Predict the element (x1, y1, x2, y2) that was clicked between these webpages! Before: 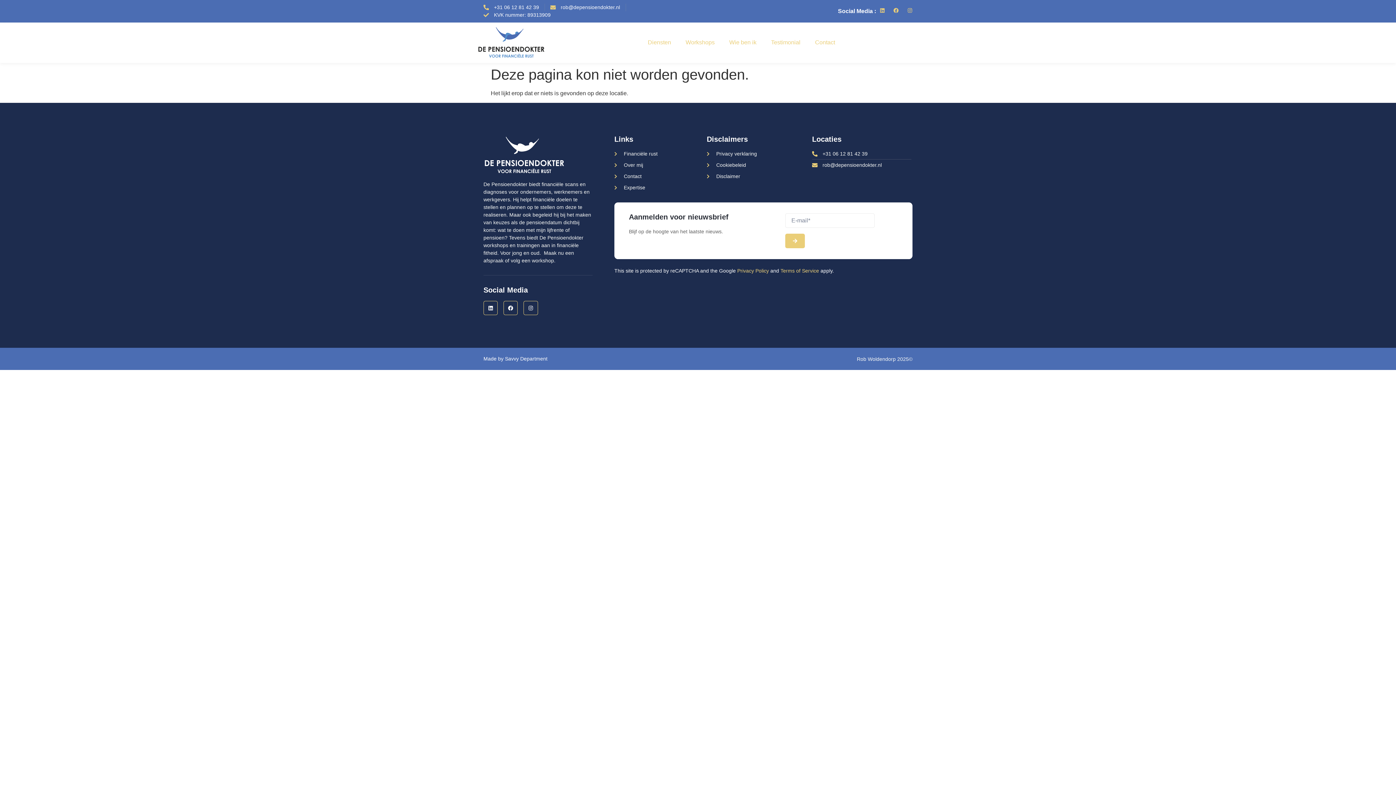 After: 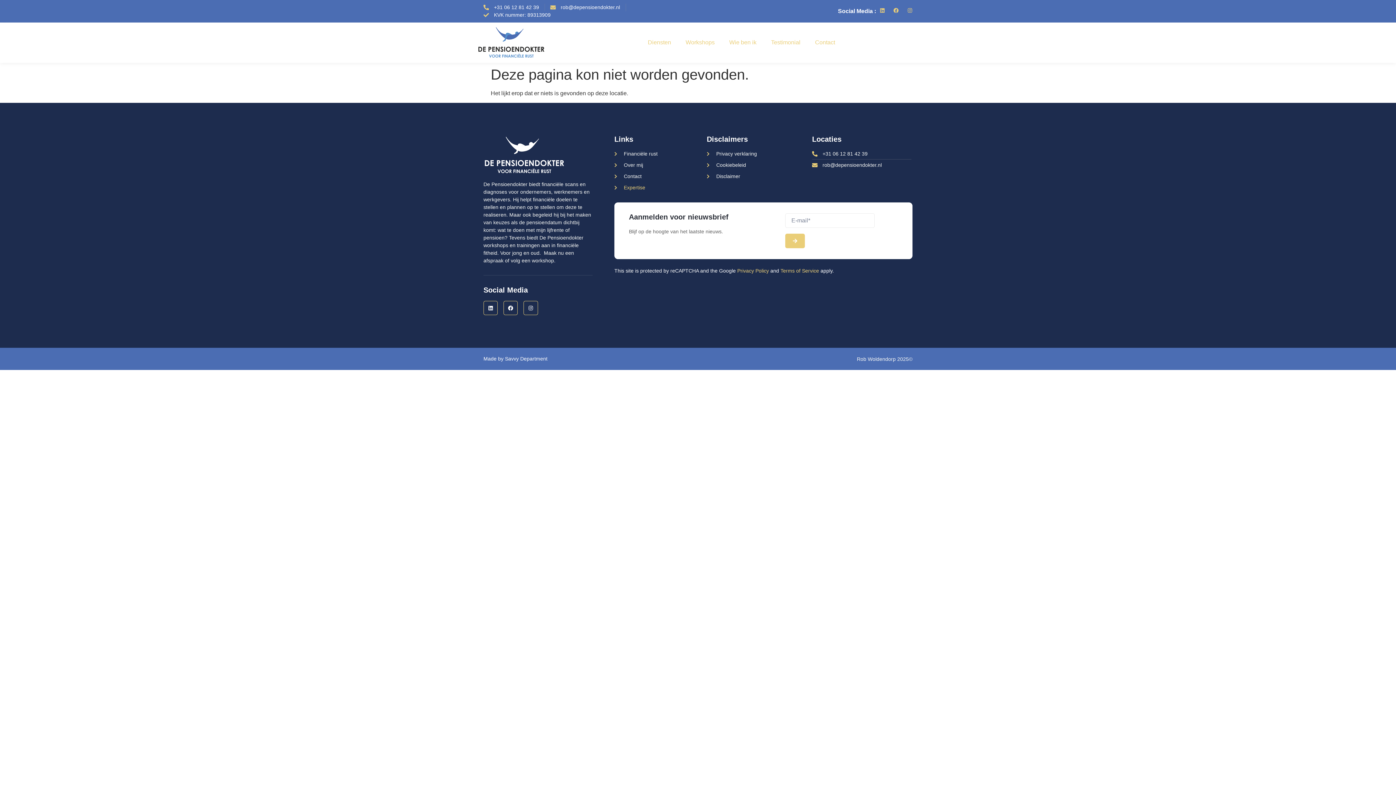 Action: label: Expertise bbox: (614, 184, 706, 191)